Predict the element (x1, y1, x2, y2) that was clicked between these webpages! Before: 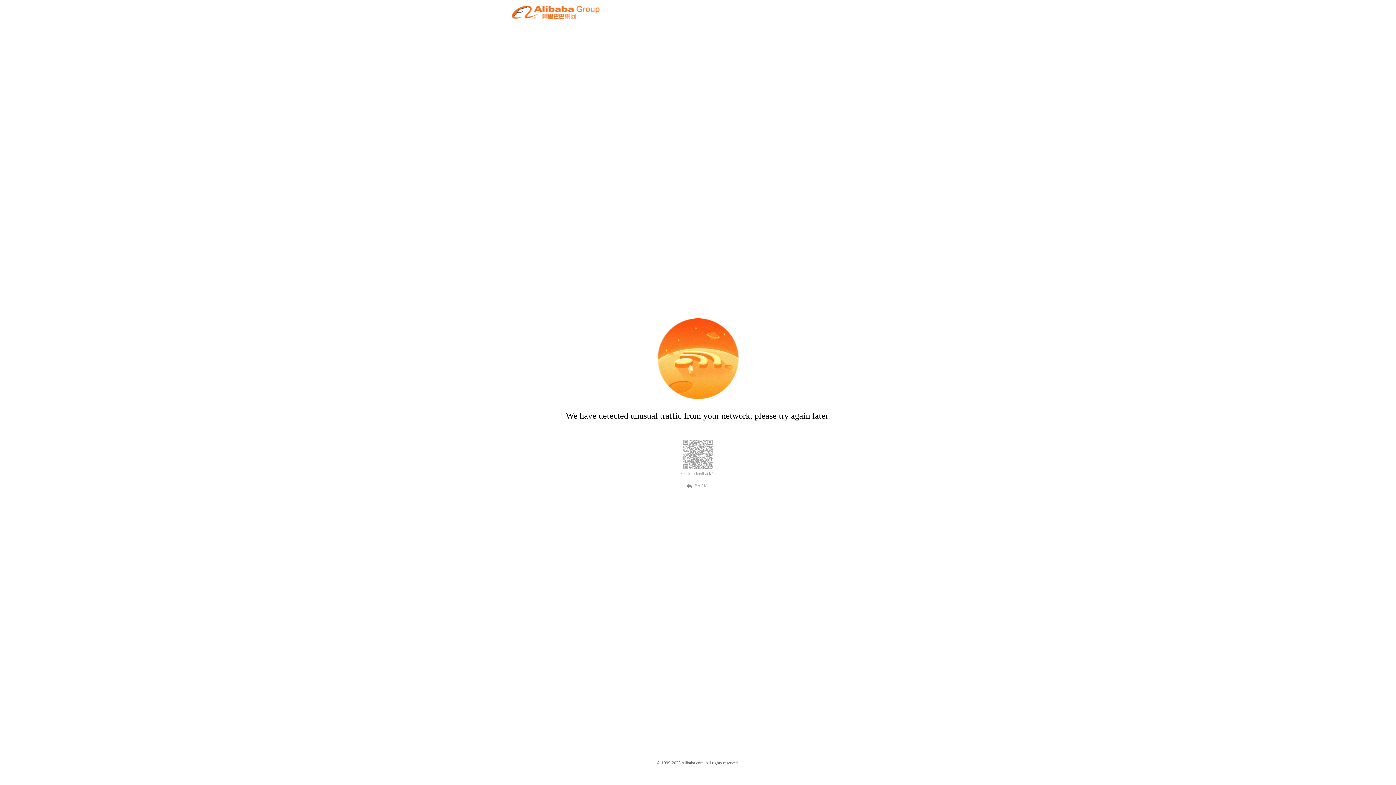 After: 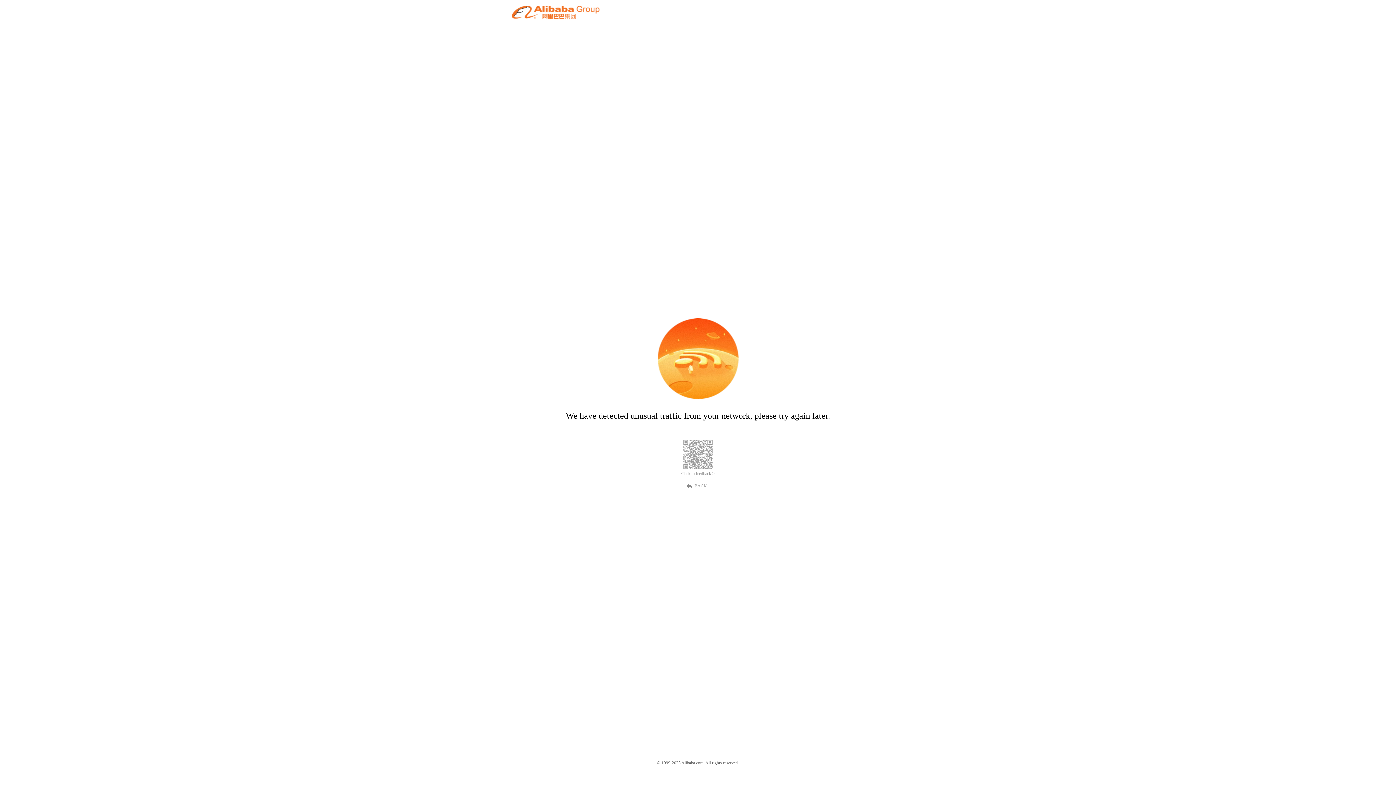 Action: bbox: (681, 471, 714, 476) label: Click to feedback >